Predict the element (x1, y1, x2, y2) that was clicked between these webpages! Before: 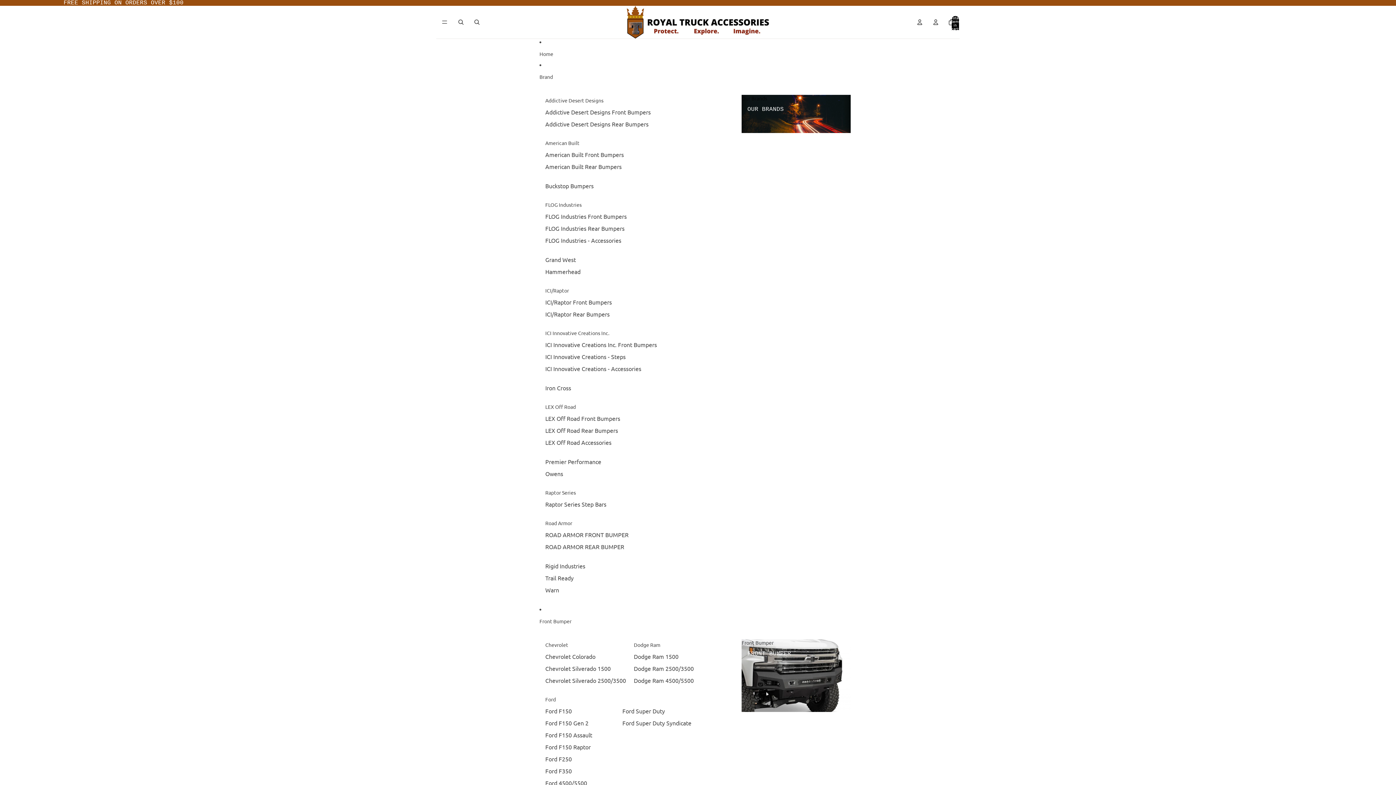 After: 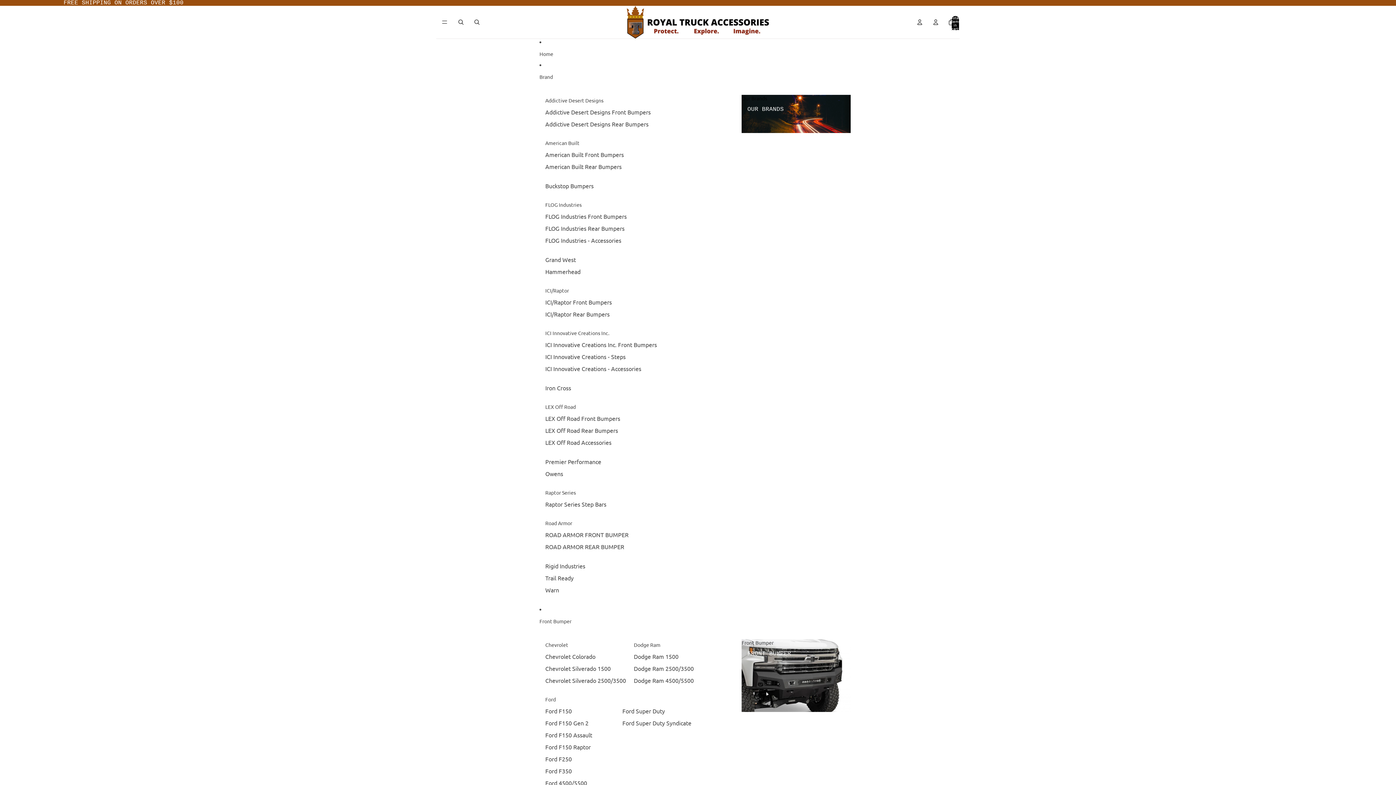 Action: bbox: (545, 350, 625, 362) label: ICI Innovative Creations - Steps